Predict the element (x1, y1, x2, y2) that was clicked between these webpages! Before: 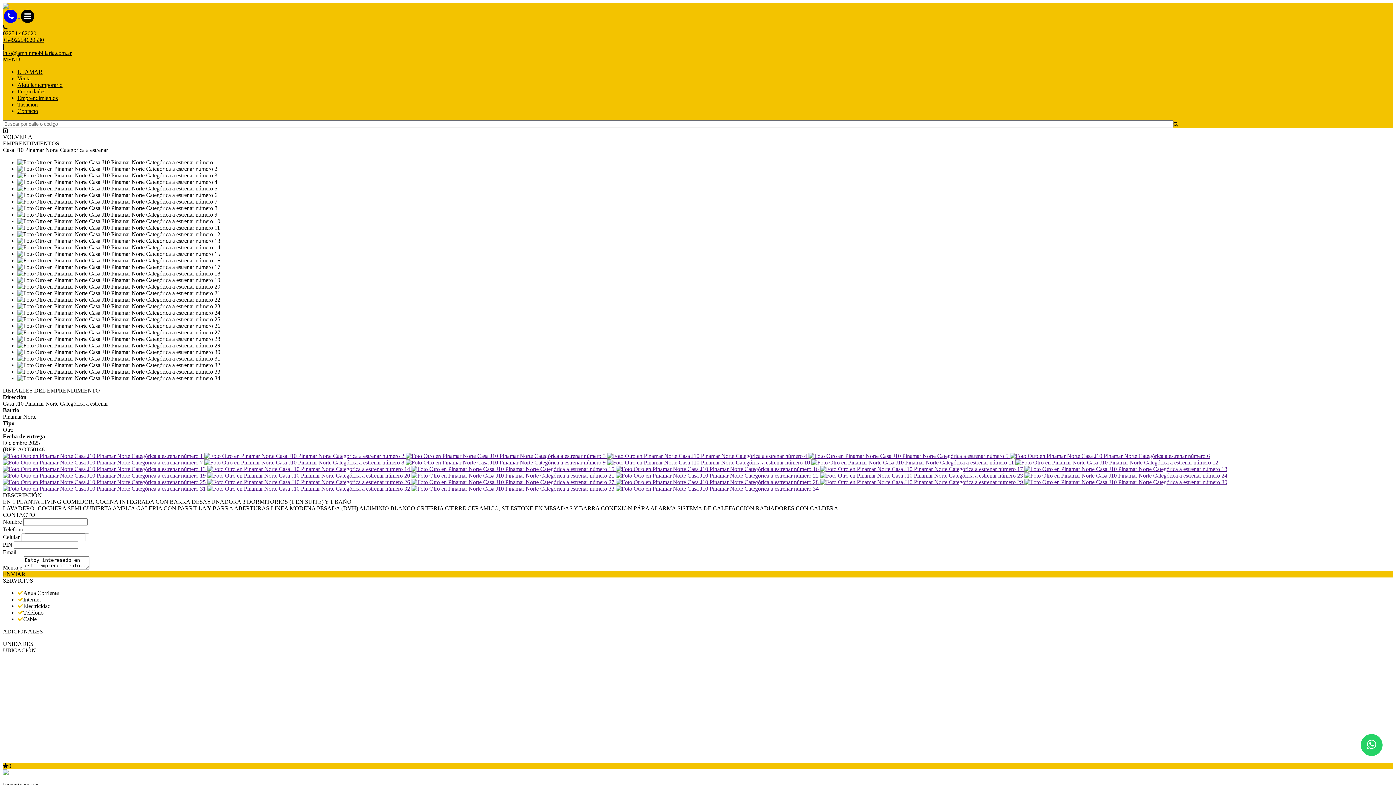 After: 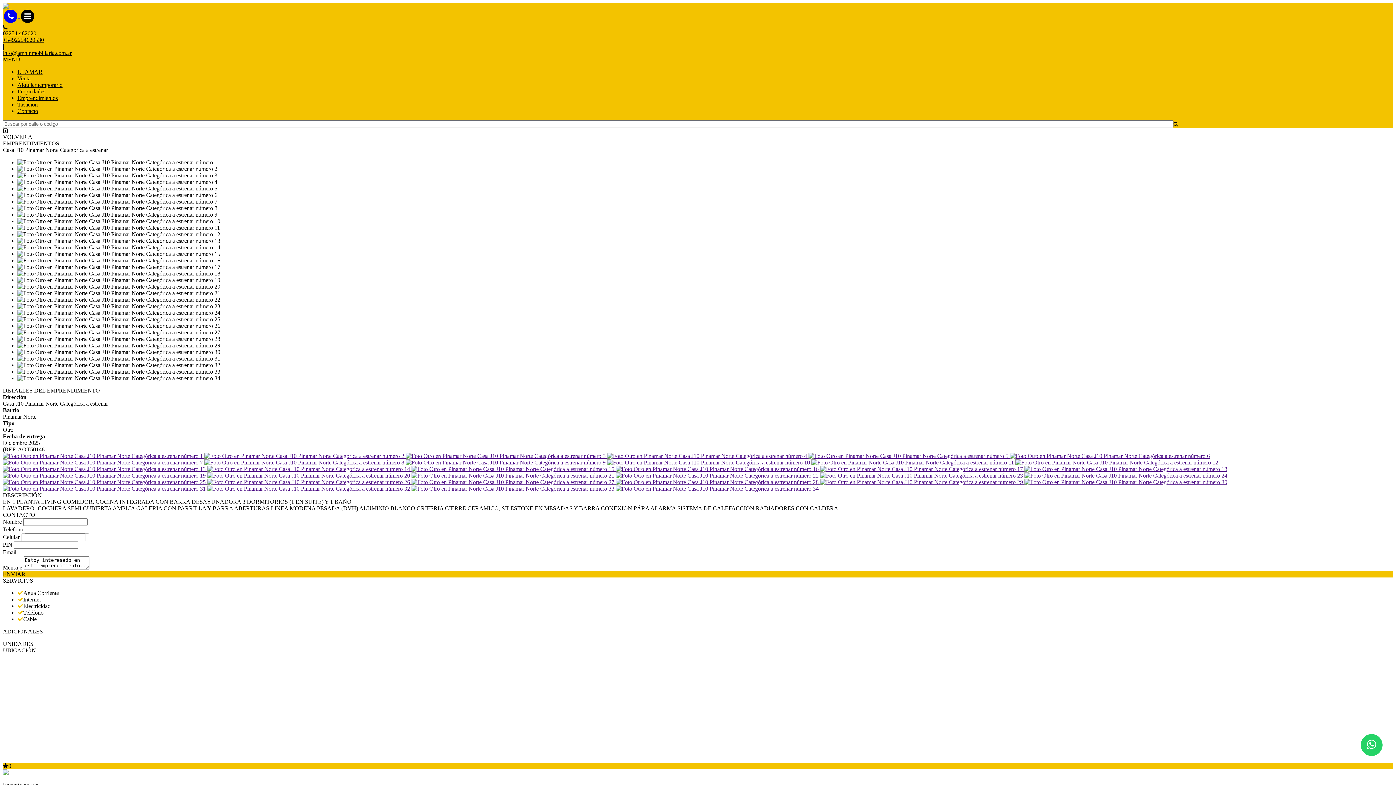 Action: bbox: (1015, 459, 1218, 465) label:  